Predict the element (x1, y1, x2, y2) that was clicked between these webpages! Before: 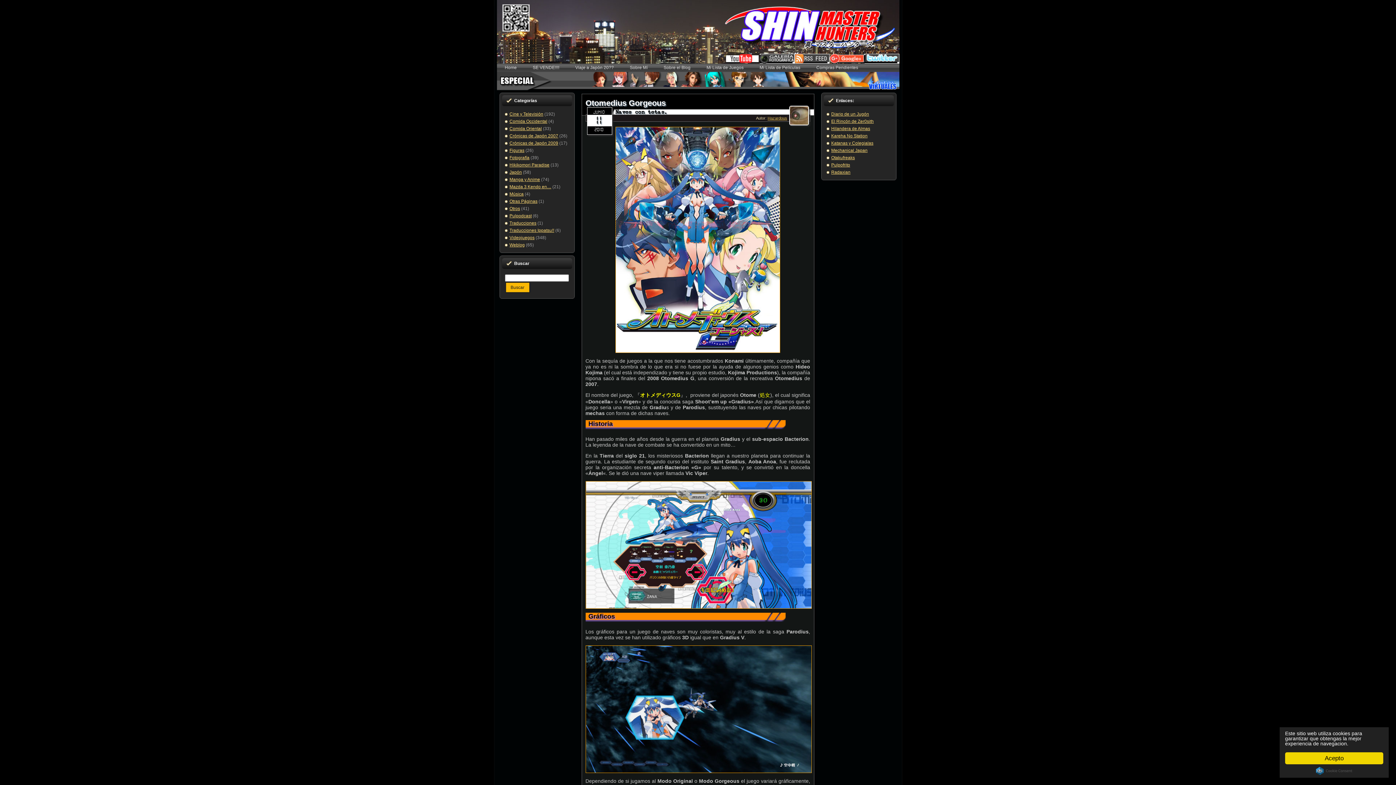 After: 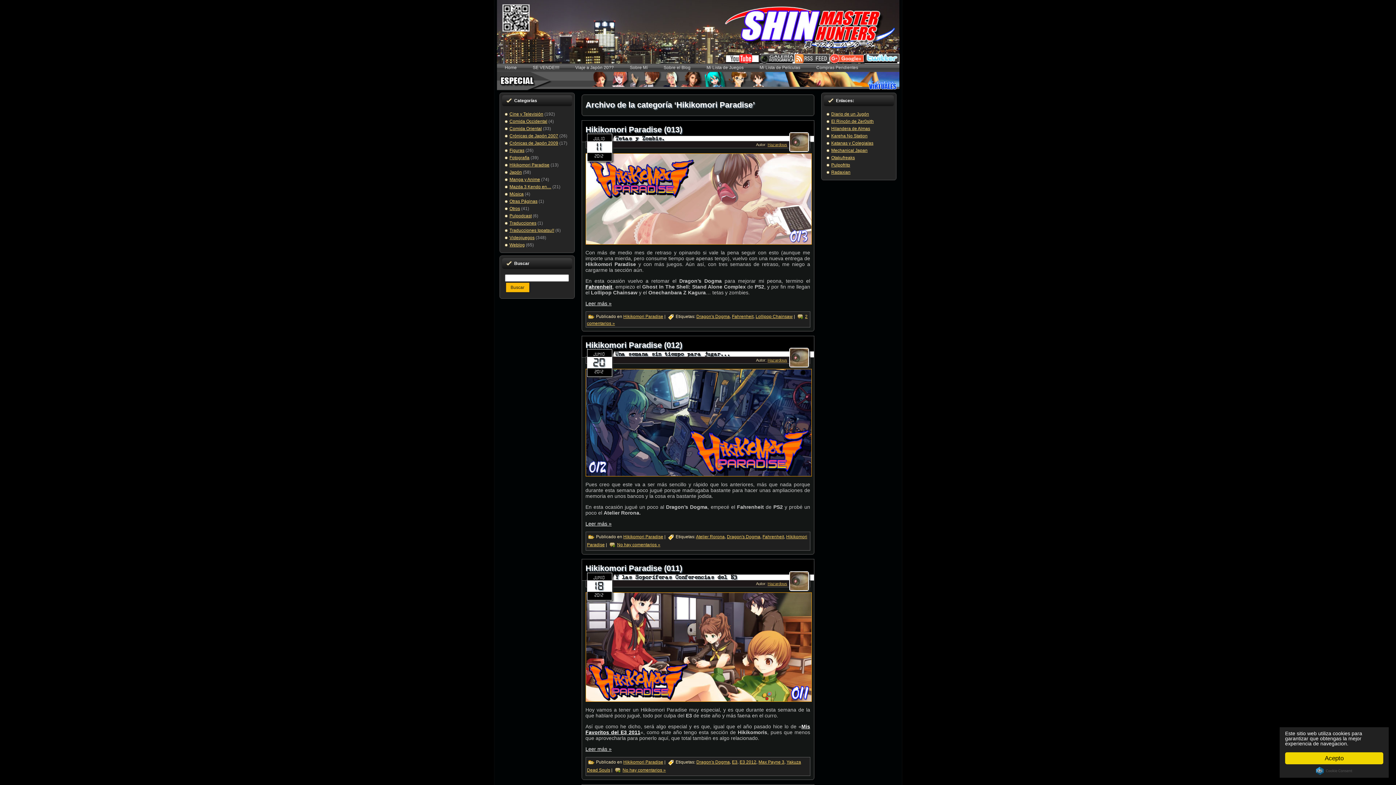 Action: label: Hikikomori Paradise bbox: (509, 162, 549, 167)